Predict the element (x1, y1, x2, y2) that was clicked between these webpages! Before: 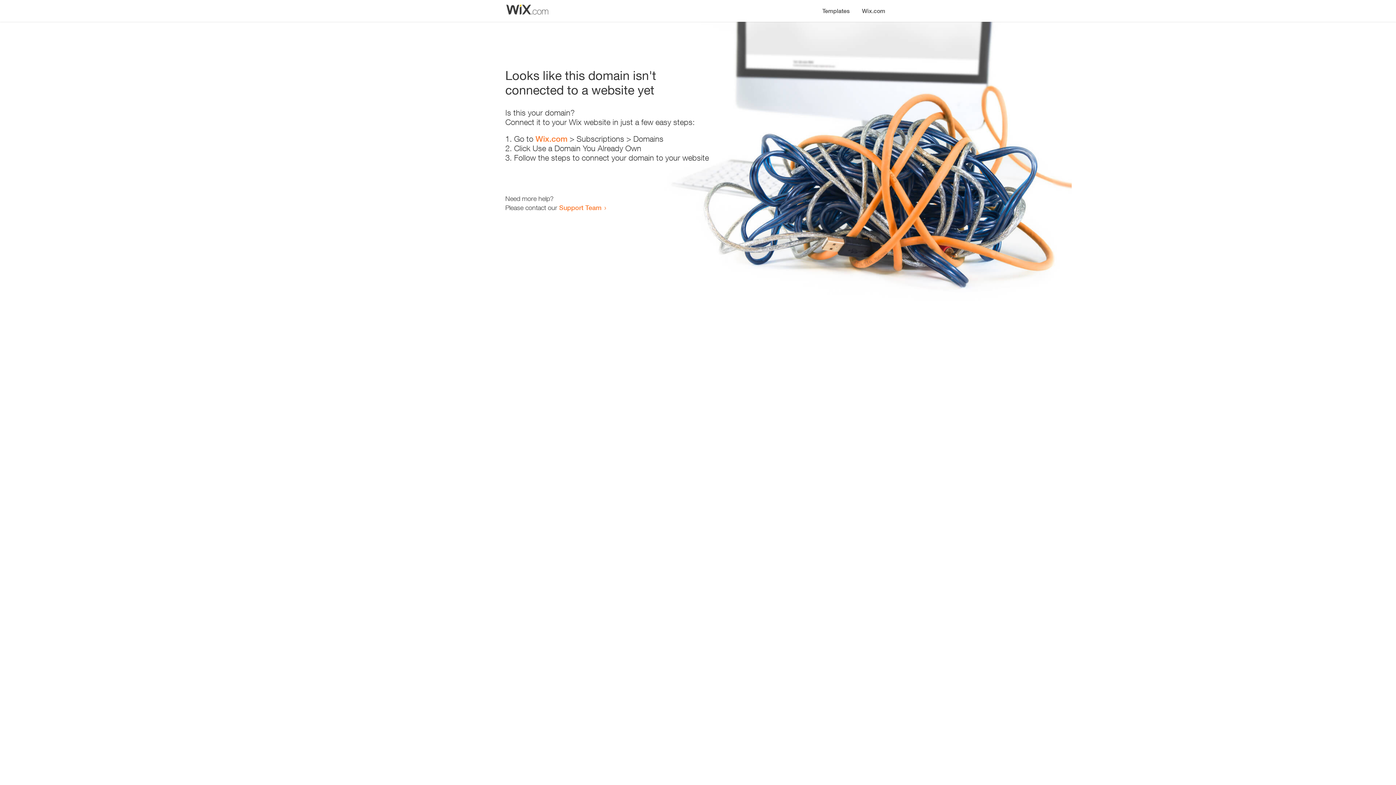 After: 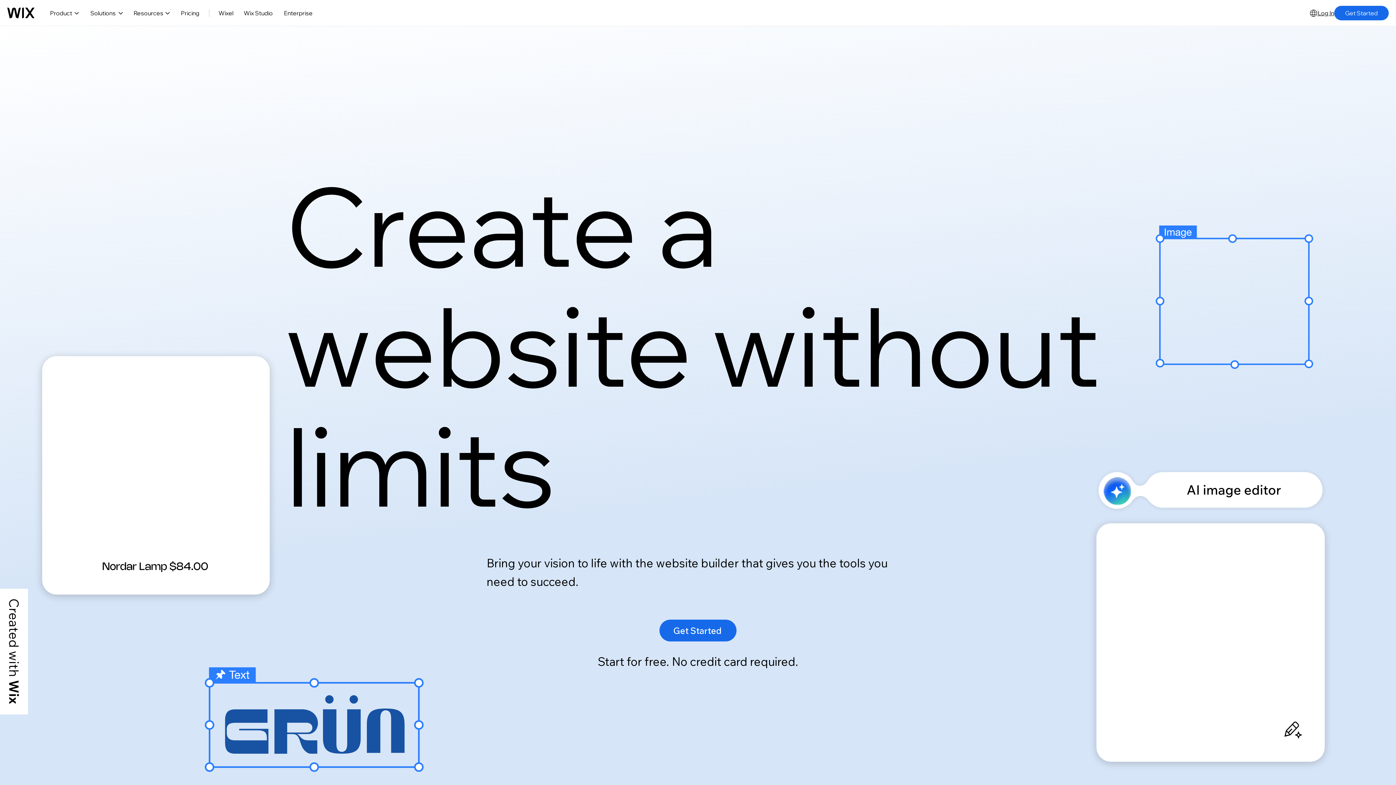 Action: label: Wix.com bbox: (535, 134, 567, 143)